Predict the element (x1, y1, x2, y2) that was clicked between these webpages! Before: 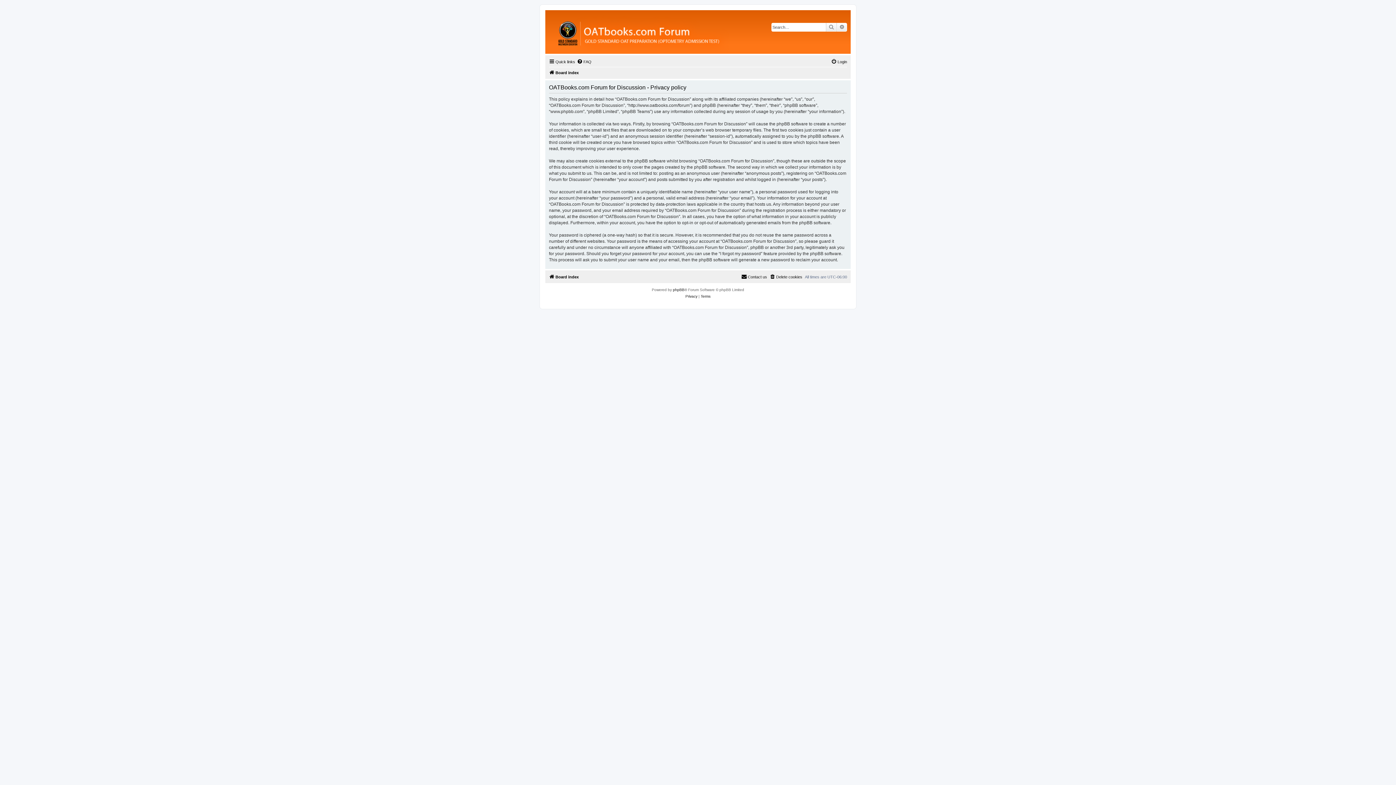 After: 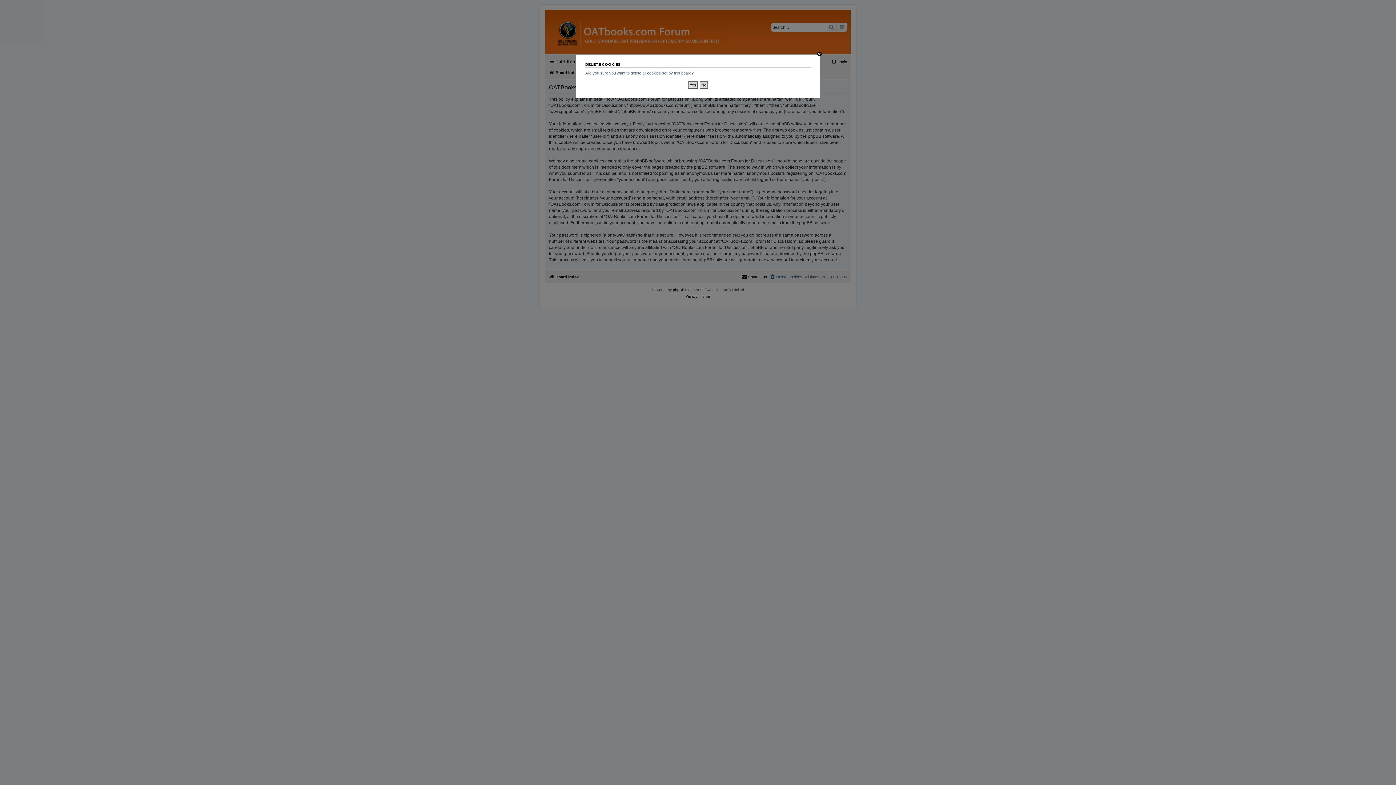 Action: label: Delete cookies bbox: (769, 272, 802, 281)